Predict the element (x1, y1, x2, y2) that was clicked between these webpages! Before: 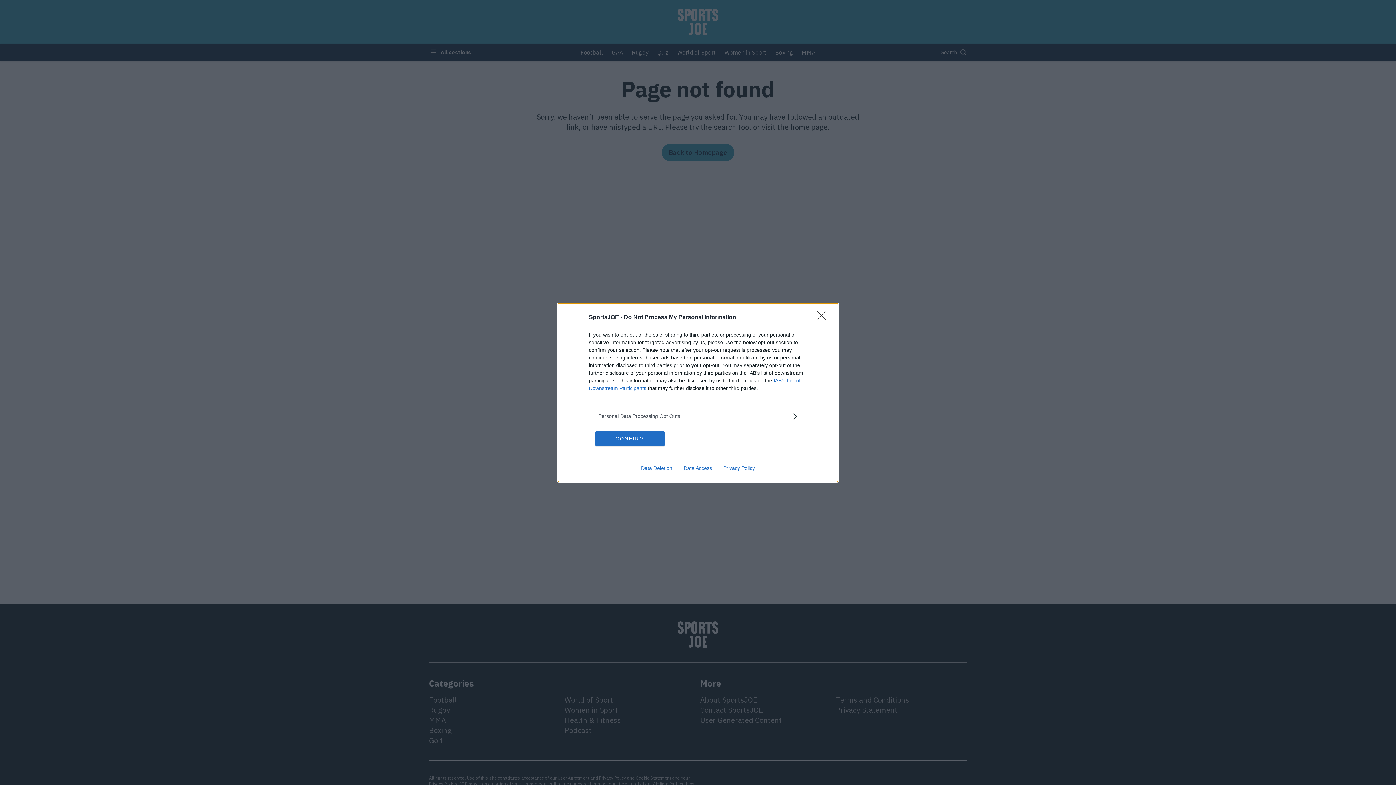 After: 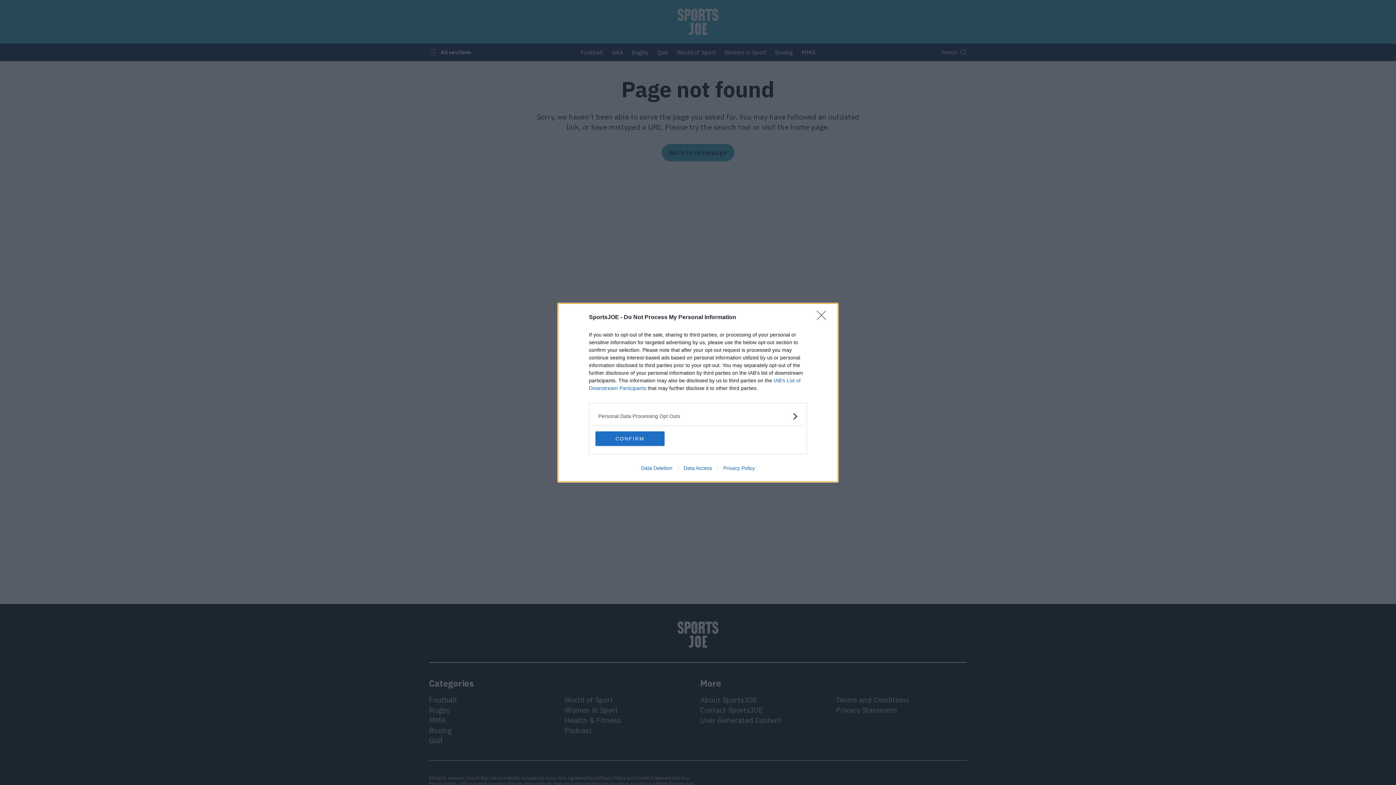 Action: label: Data Access bbox: (678, 465, 717, 471)